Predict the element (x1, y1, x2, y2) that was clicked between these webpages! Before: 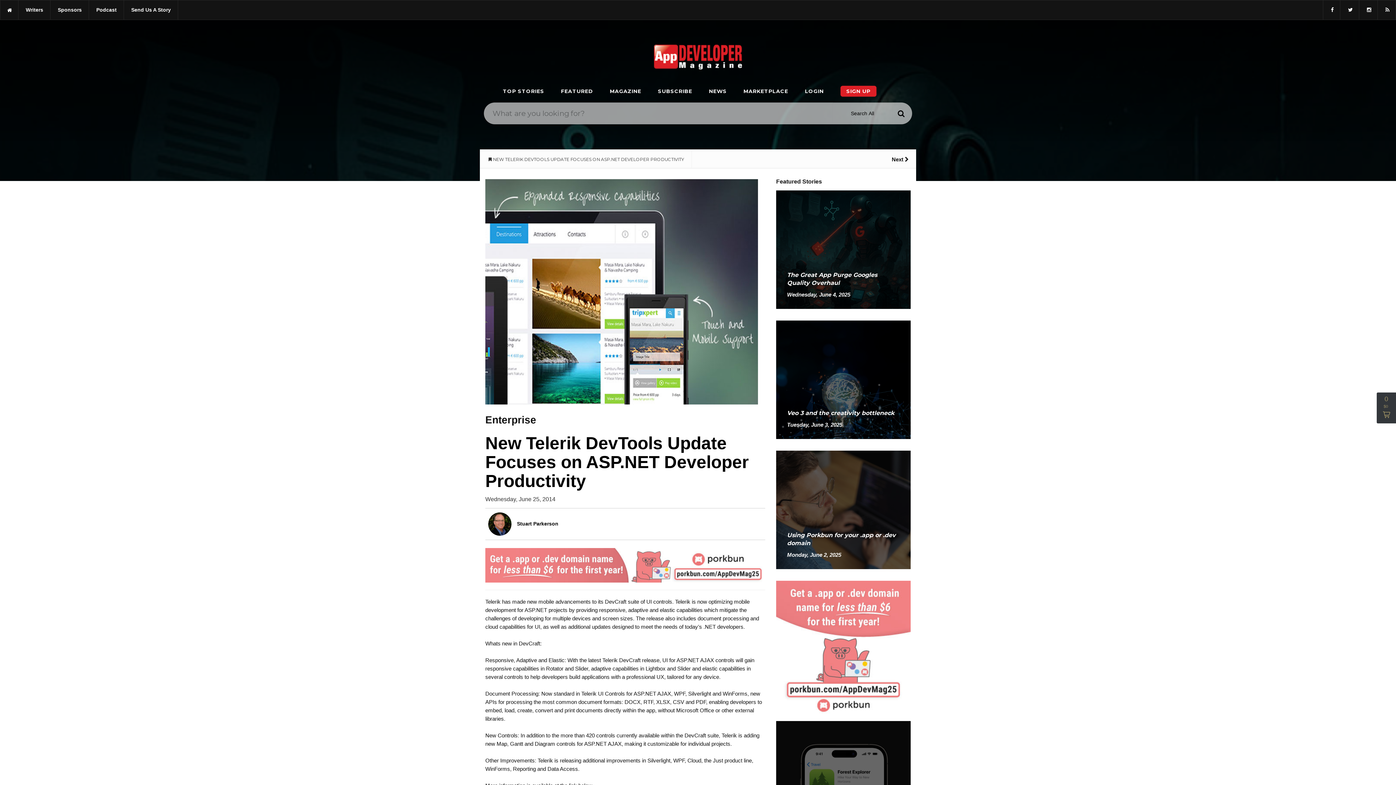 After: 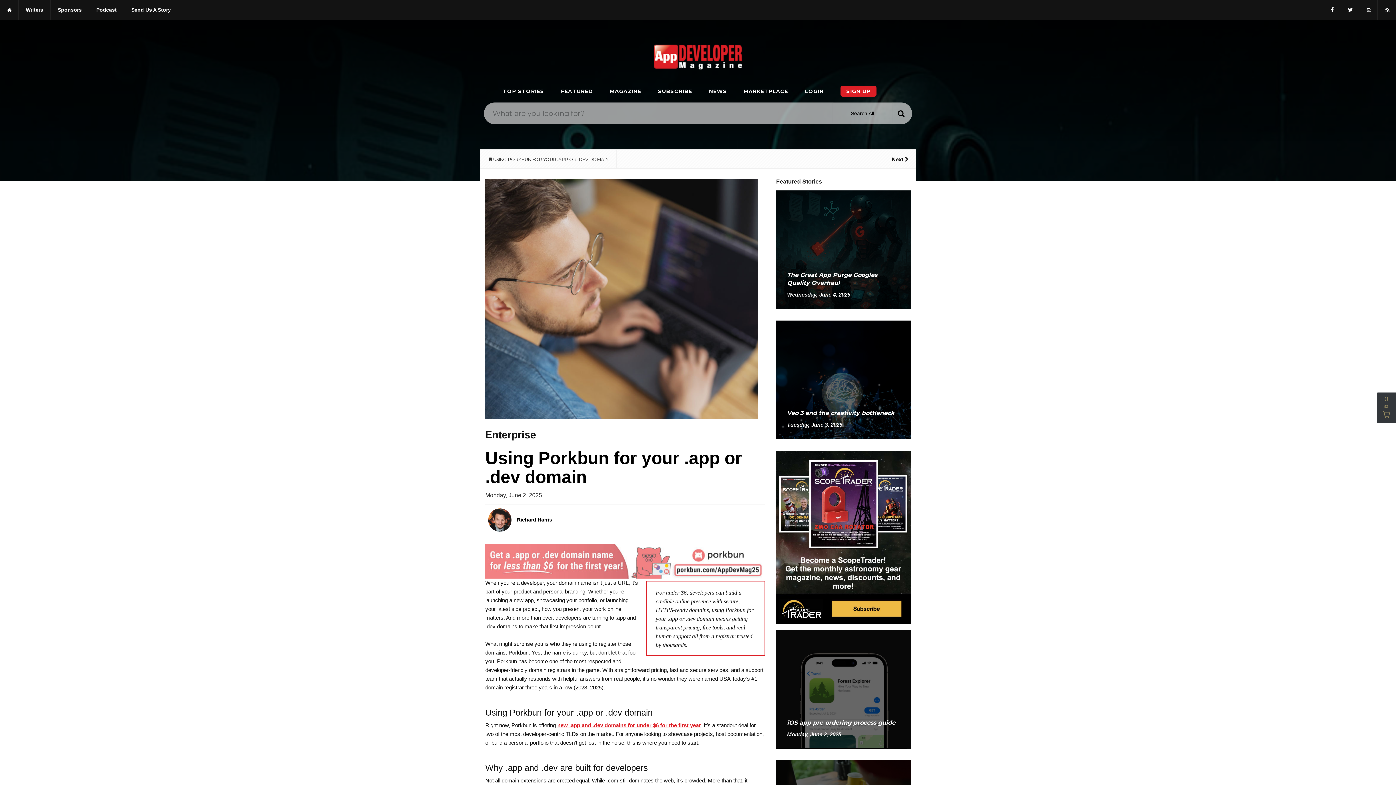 Action: bbox: (787, 552, 841, 558) label: Using Porkbun for your .app or .dev domain
Monday, June 2, 2025